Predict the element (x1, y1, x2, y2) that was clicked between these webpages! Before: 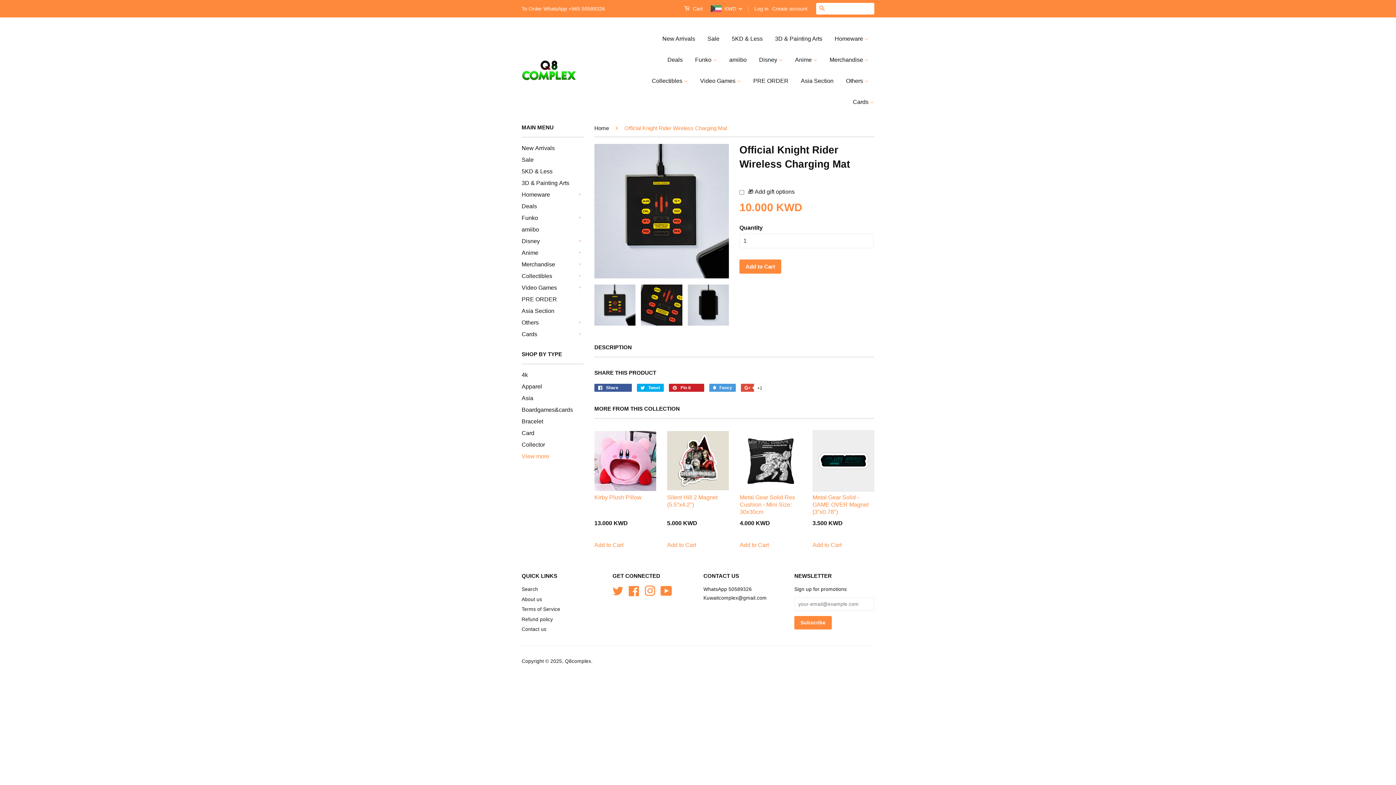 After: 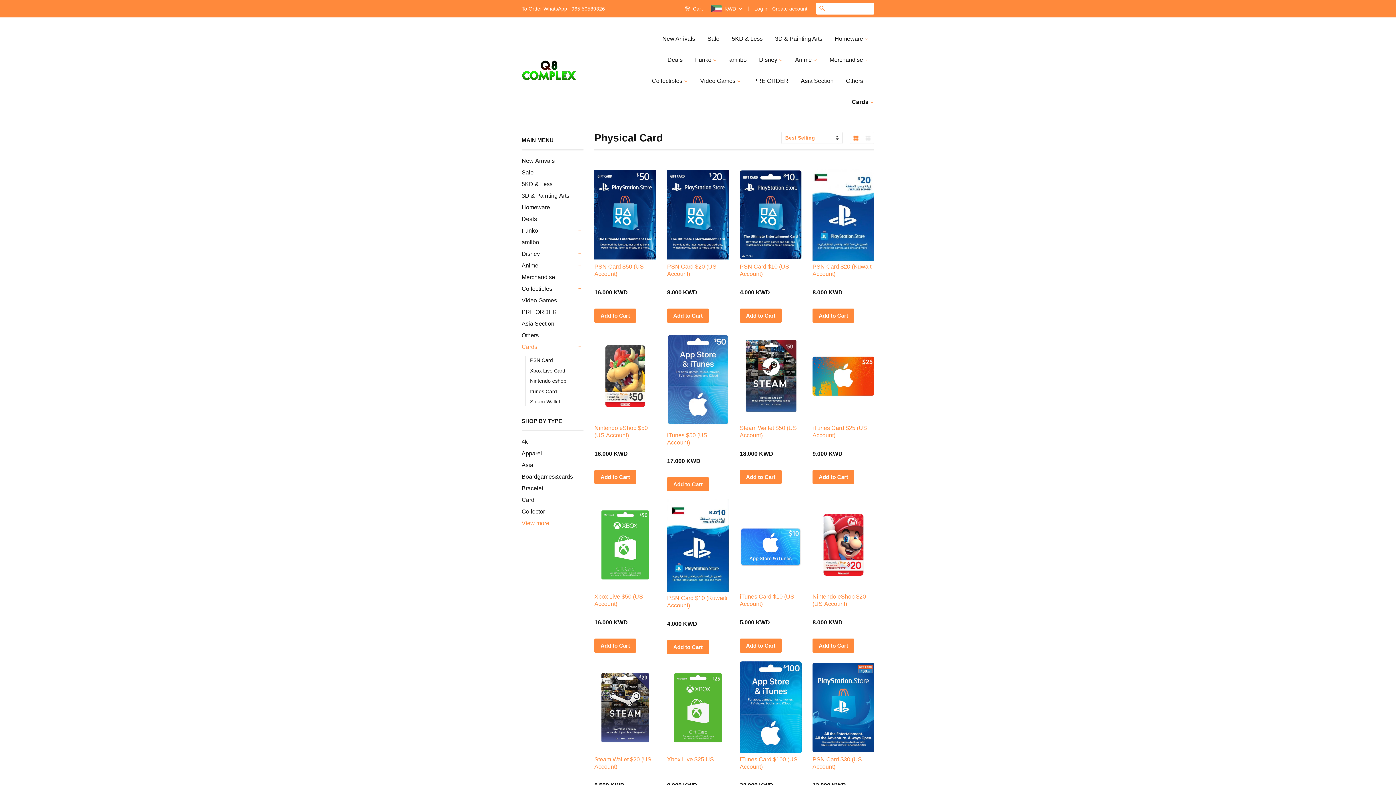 Action: label: Cards bbox: (521, 329, 576, 339)